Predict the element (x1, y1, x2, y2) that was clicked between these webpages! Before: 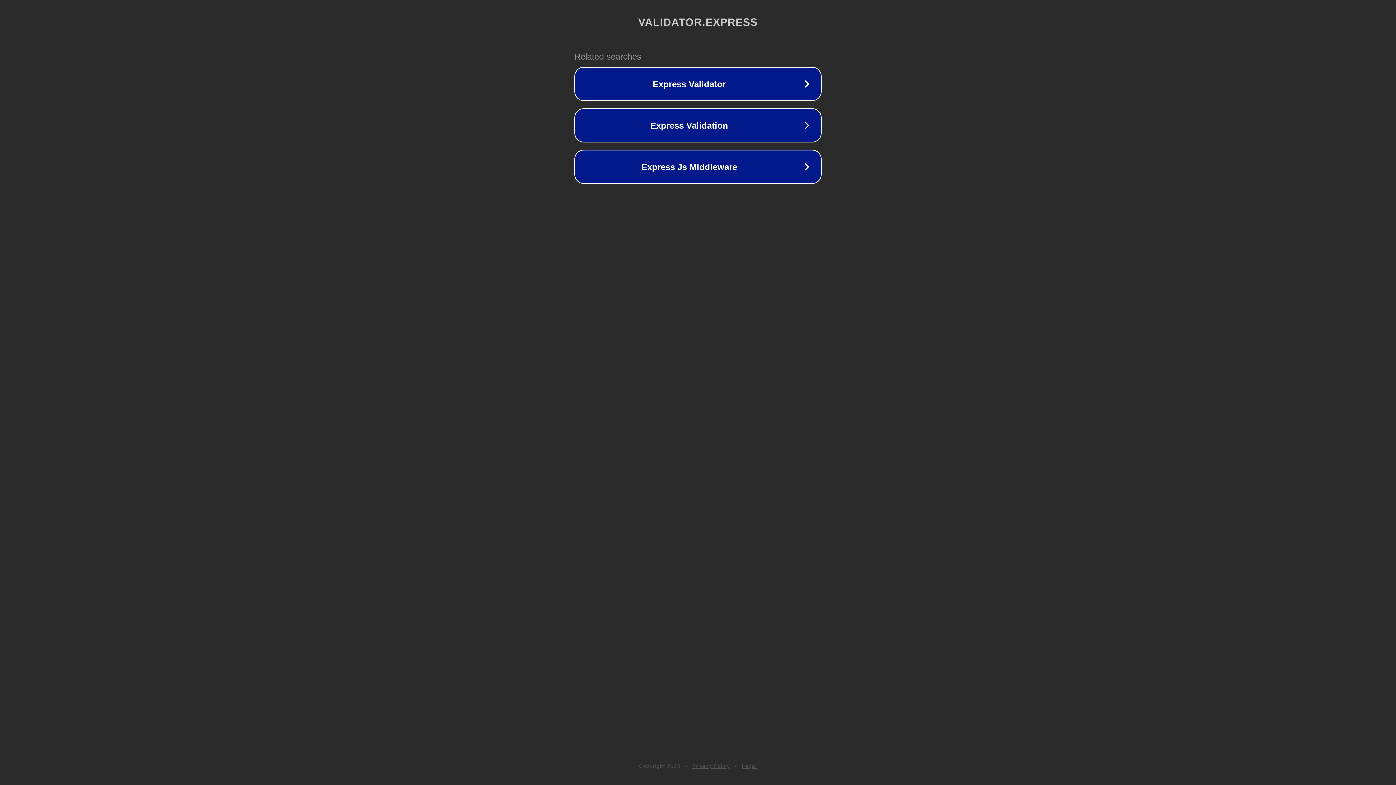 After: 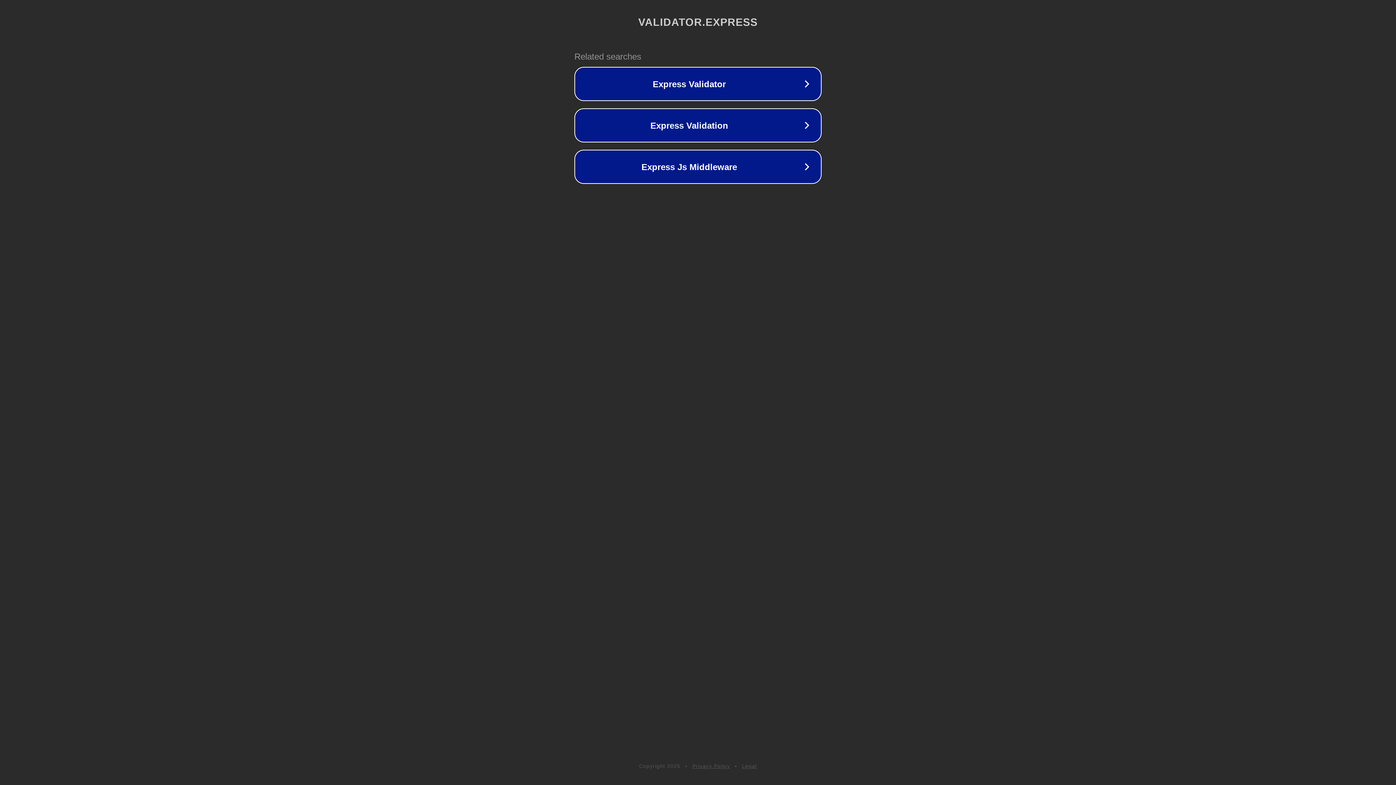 Action: label: Legal bbox: (742, 763, 757, 769)